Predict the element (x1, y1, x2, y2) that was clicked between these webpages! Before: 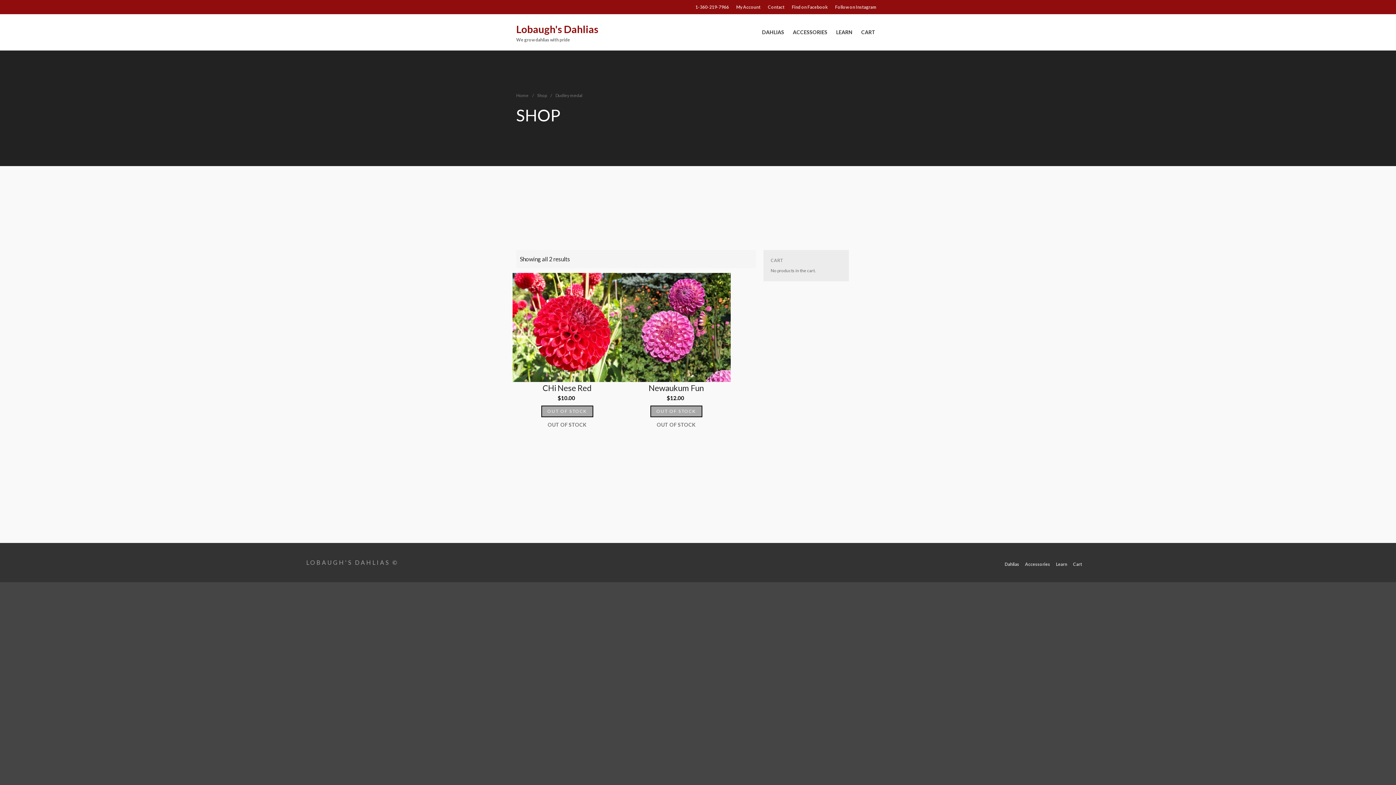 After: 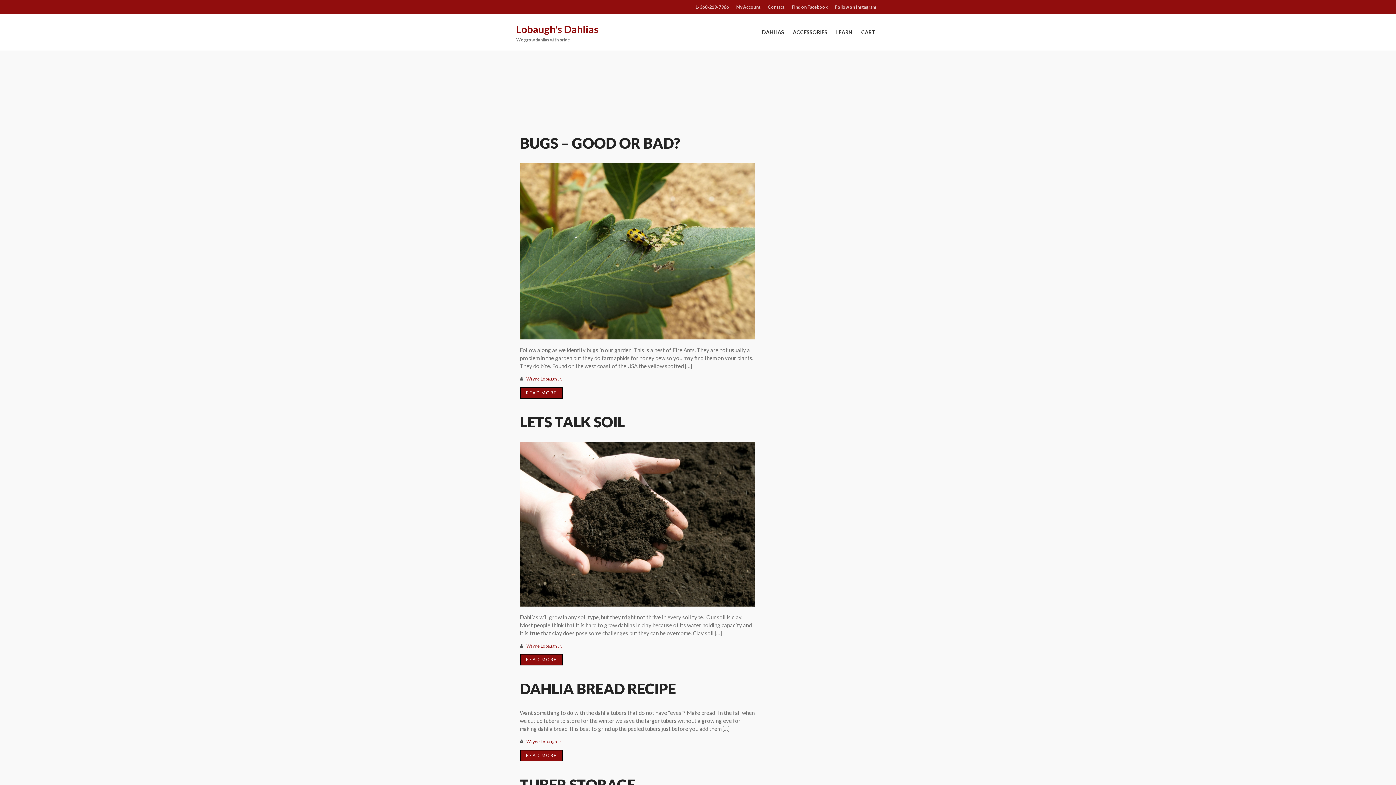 Action: label: LEARN bbox: (832, 26, 856, 37)